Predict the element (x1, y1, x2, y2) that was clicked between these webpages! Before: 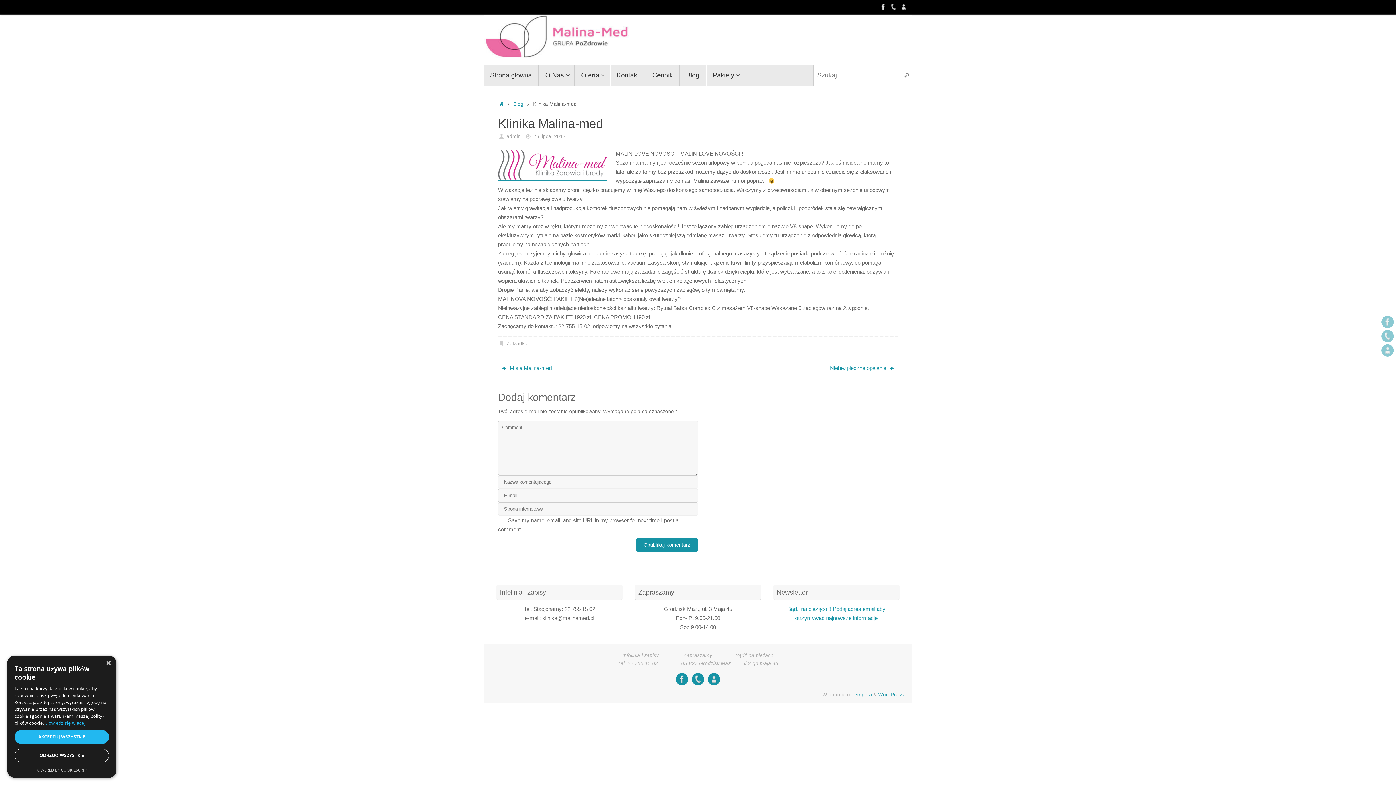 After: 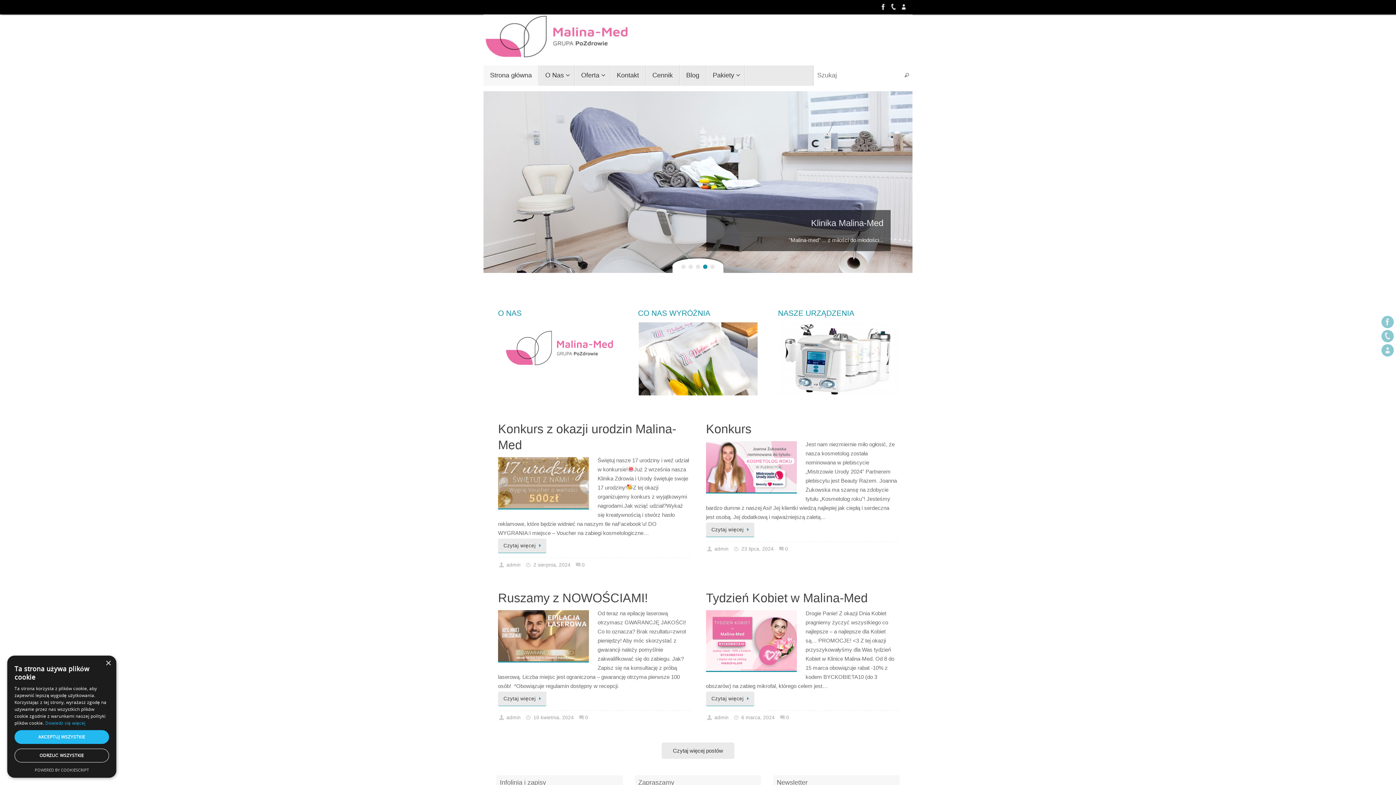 Action: bbox: (483, 65, 538, 85) label: Strona główna